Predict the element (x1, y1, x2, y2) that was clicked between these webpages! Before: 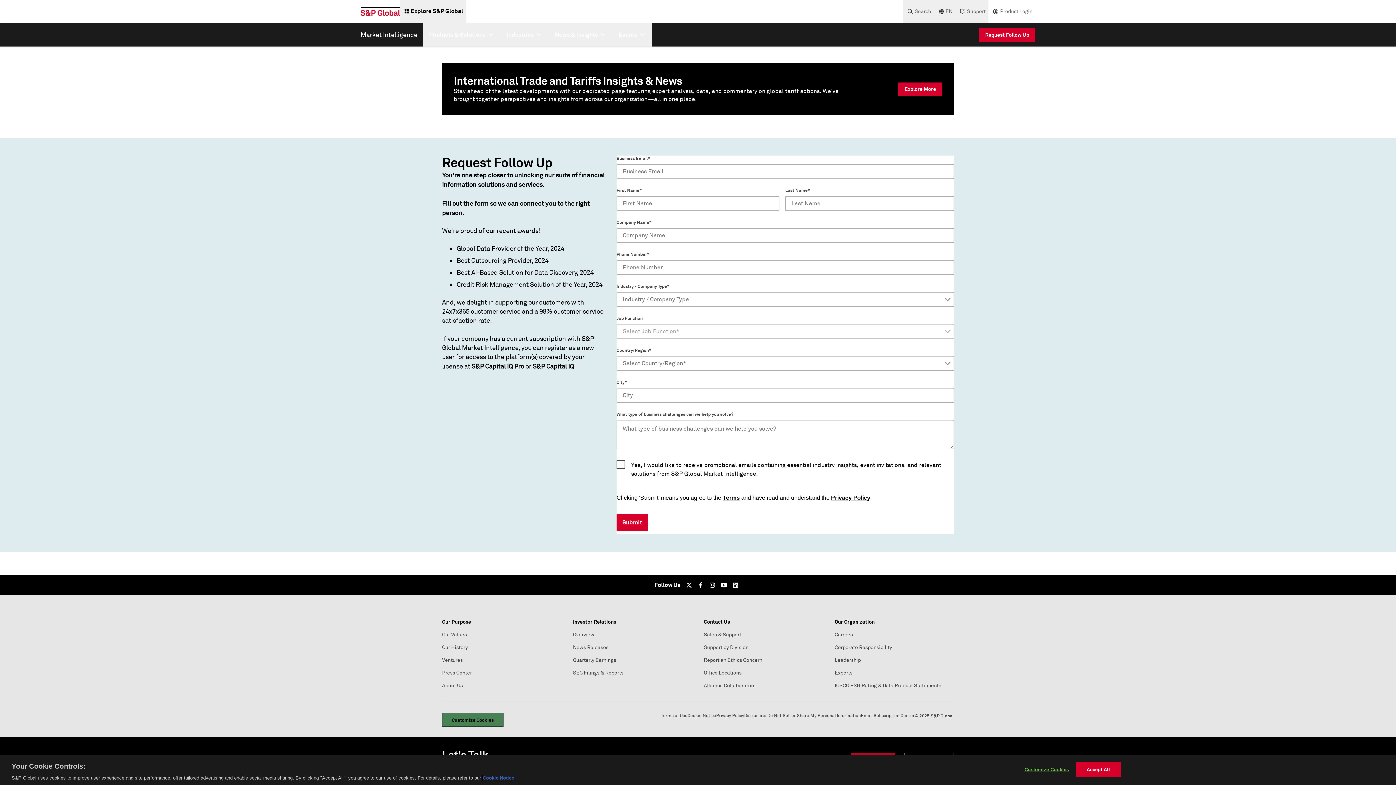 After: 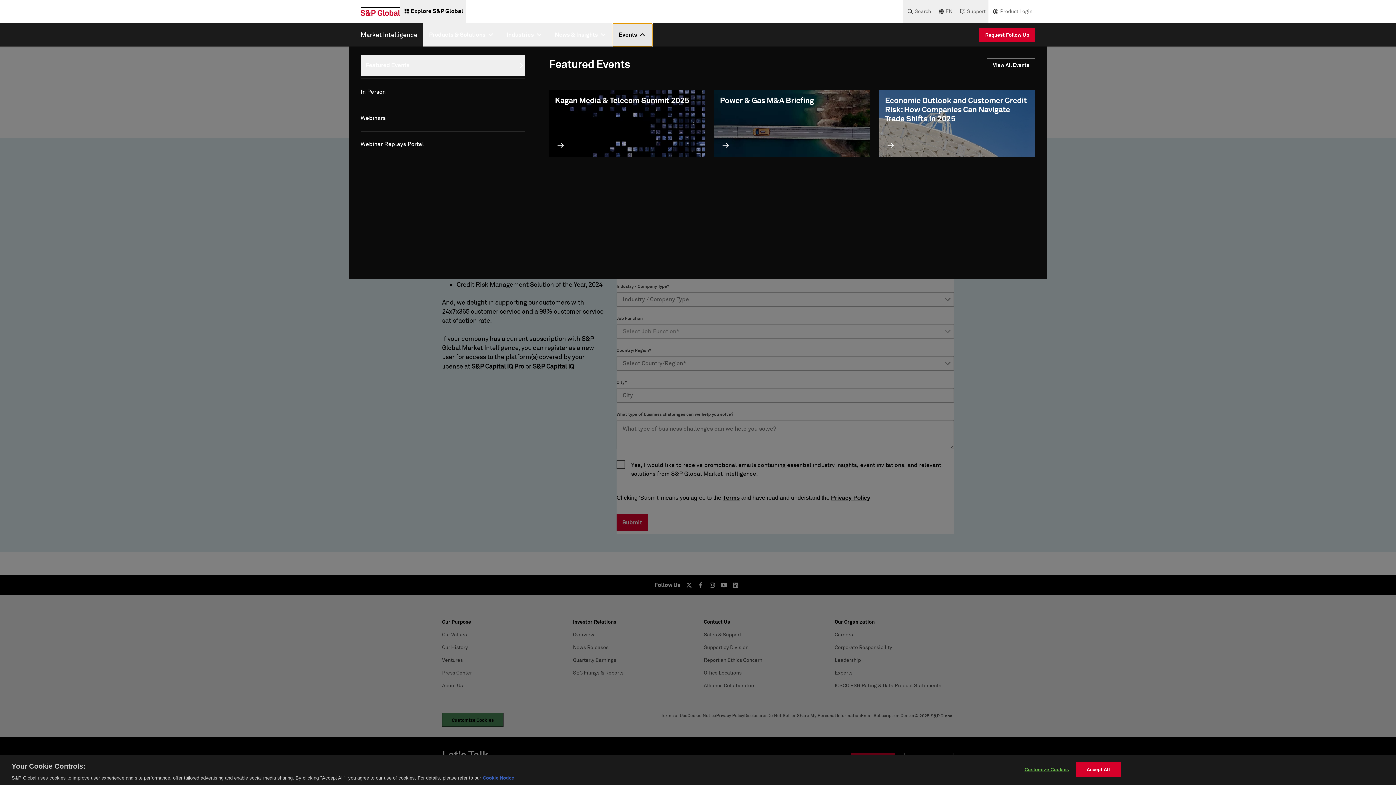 Action: bbox: (613, 23, 652, 46) label: Events